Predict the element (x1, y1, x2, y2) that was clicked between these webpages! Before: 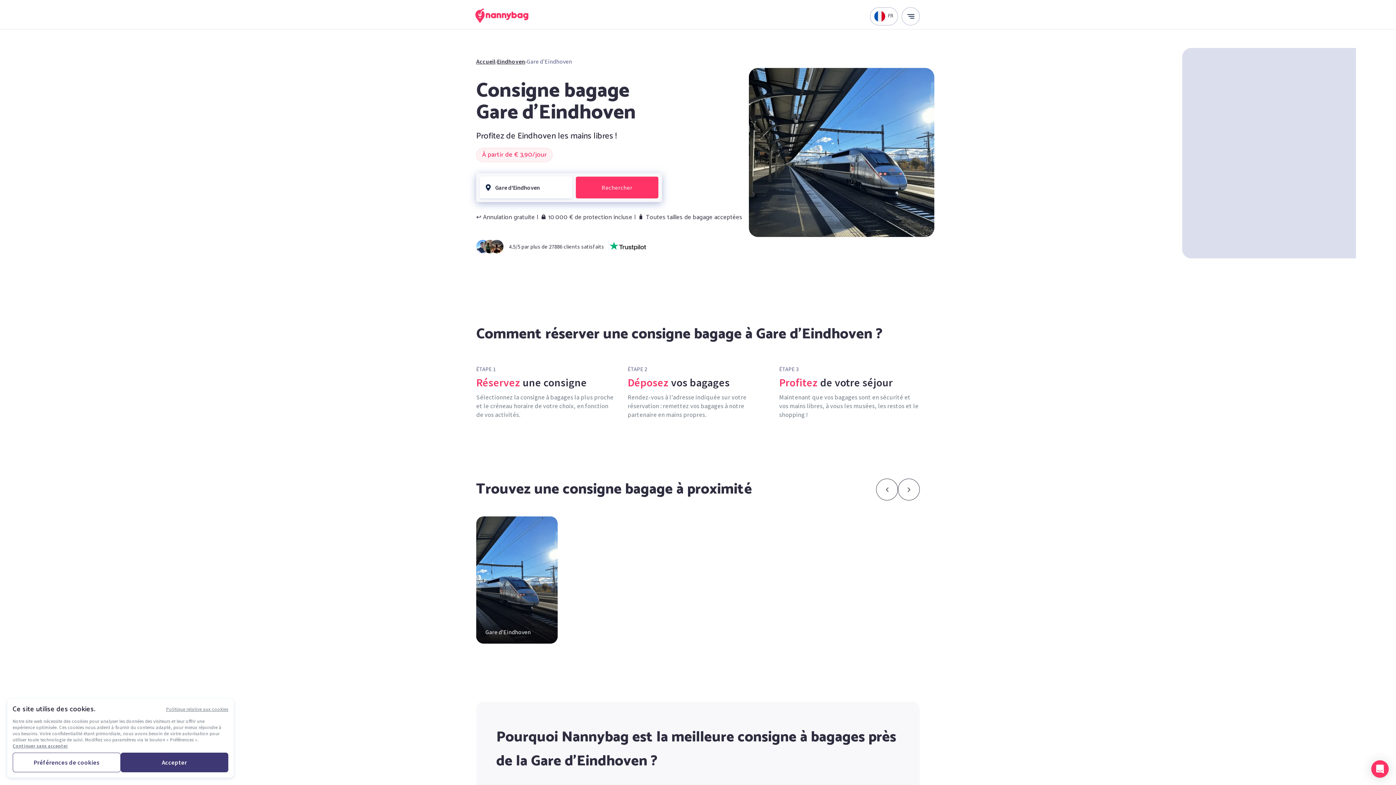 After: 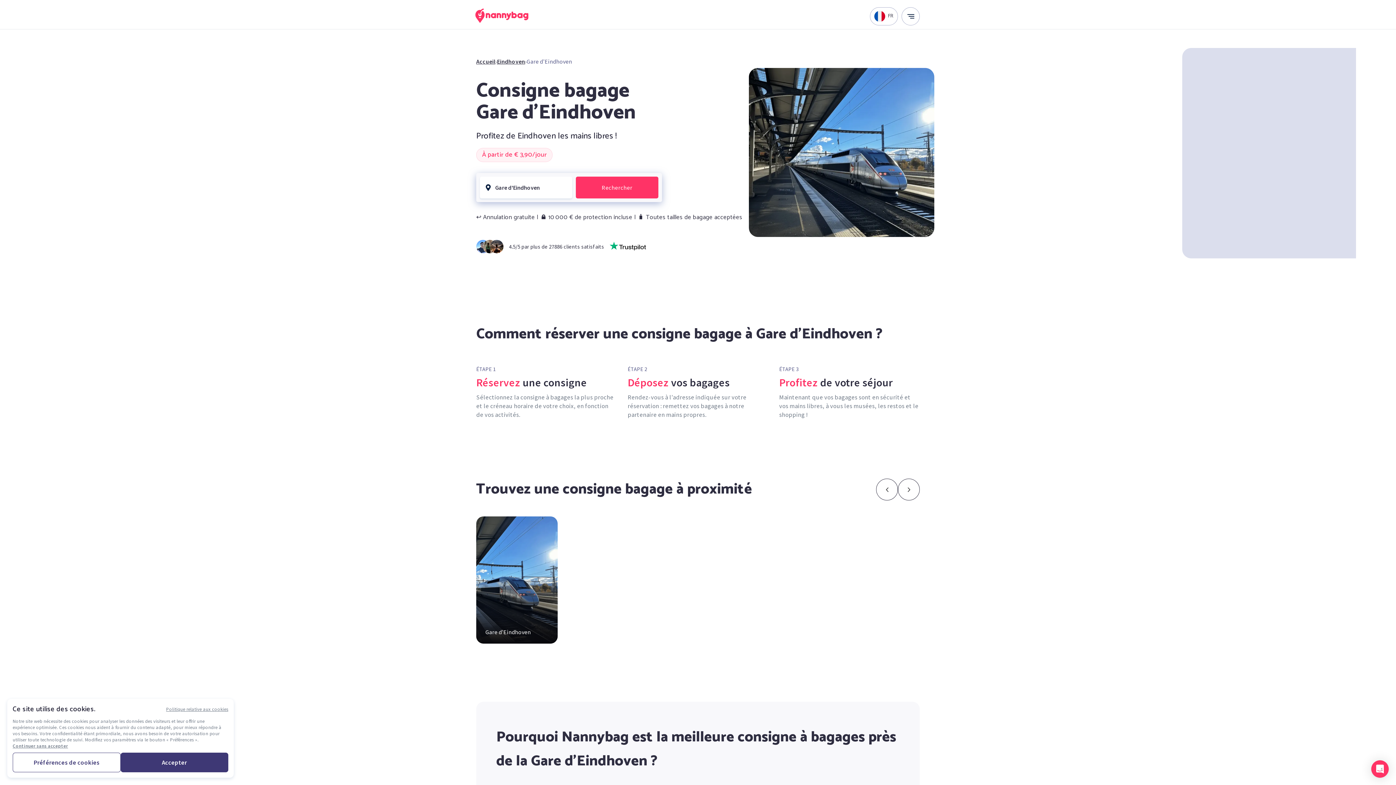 Action: bbox: (1371, 760, 1389, 778) label: Open Chat Messenger